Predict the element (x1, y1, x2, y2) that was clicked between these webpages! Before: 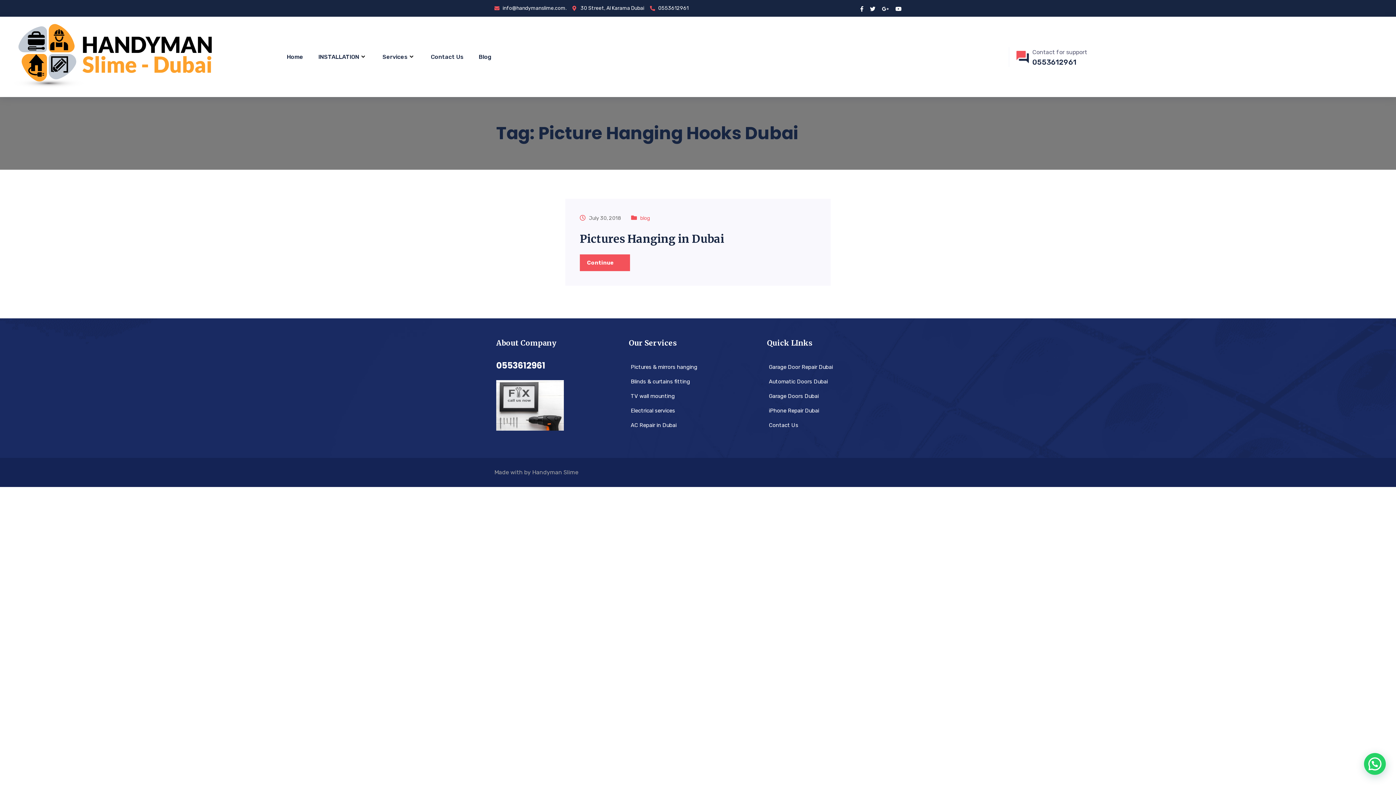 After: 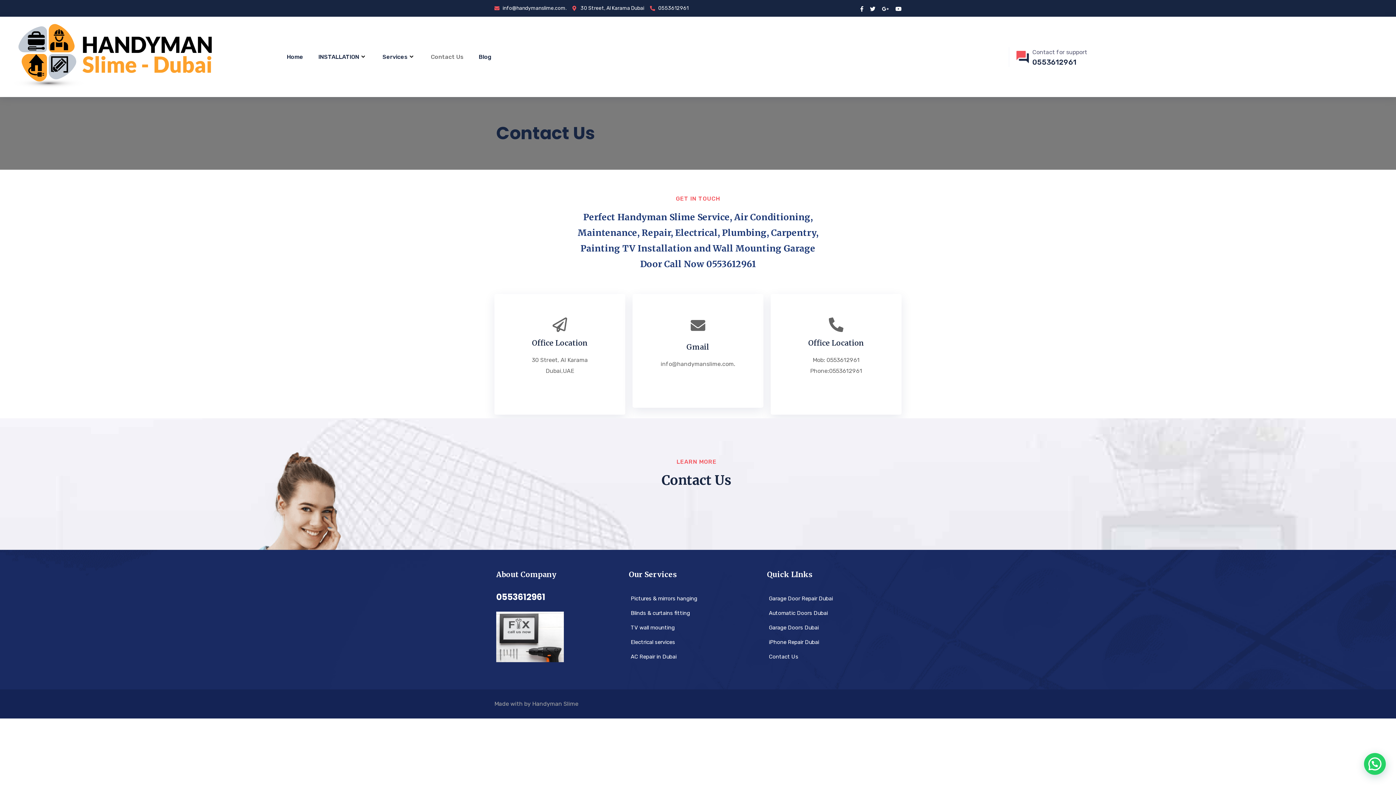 Action: label: info@handymanslime.com. bbox: (494, 3, 566, 13)